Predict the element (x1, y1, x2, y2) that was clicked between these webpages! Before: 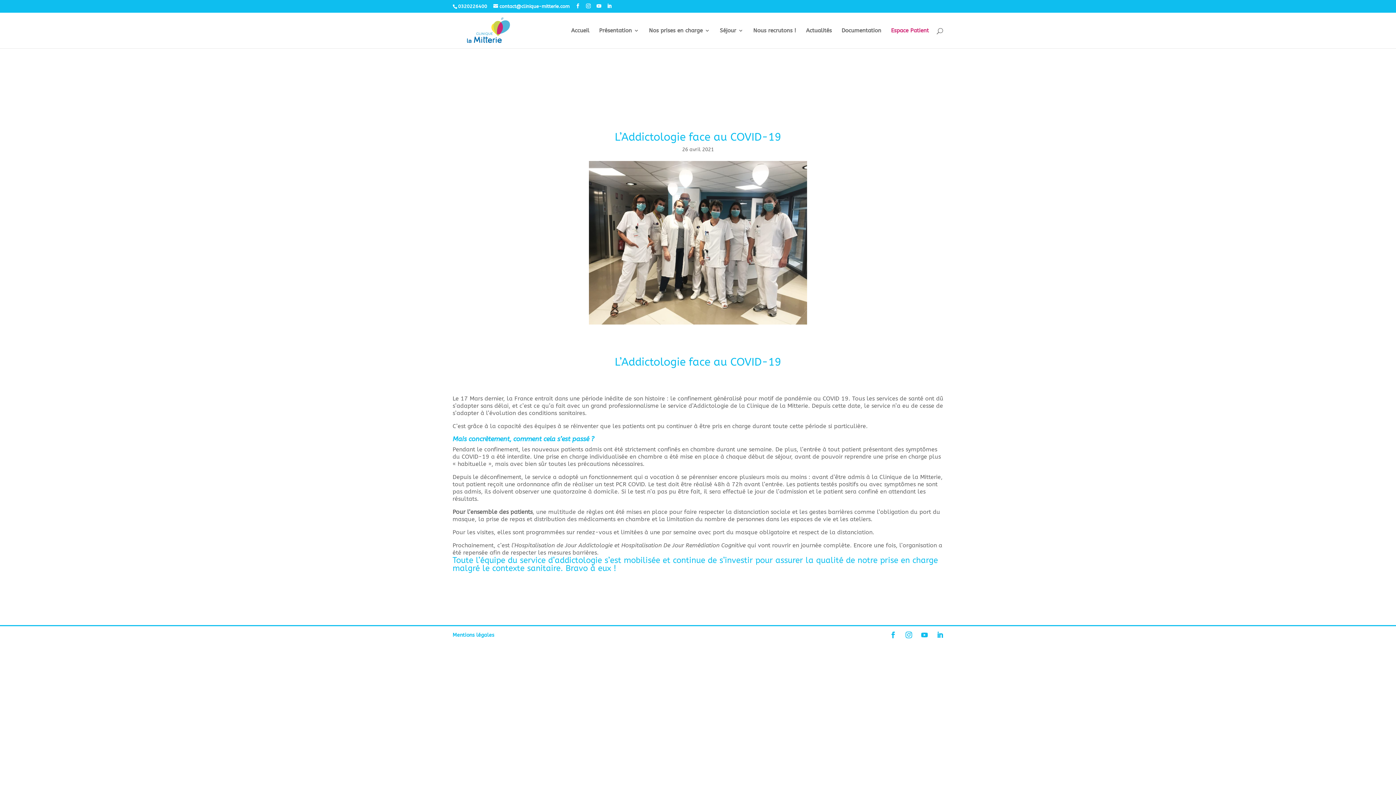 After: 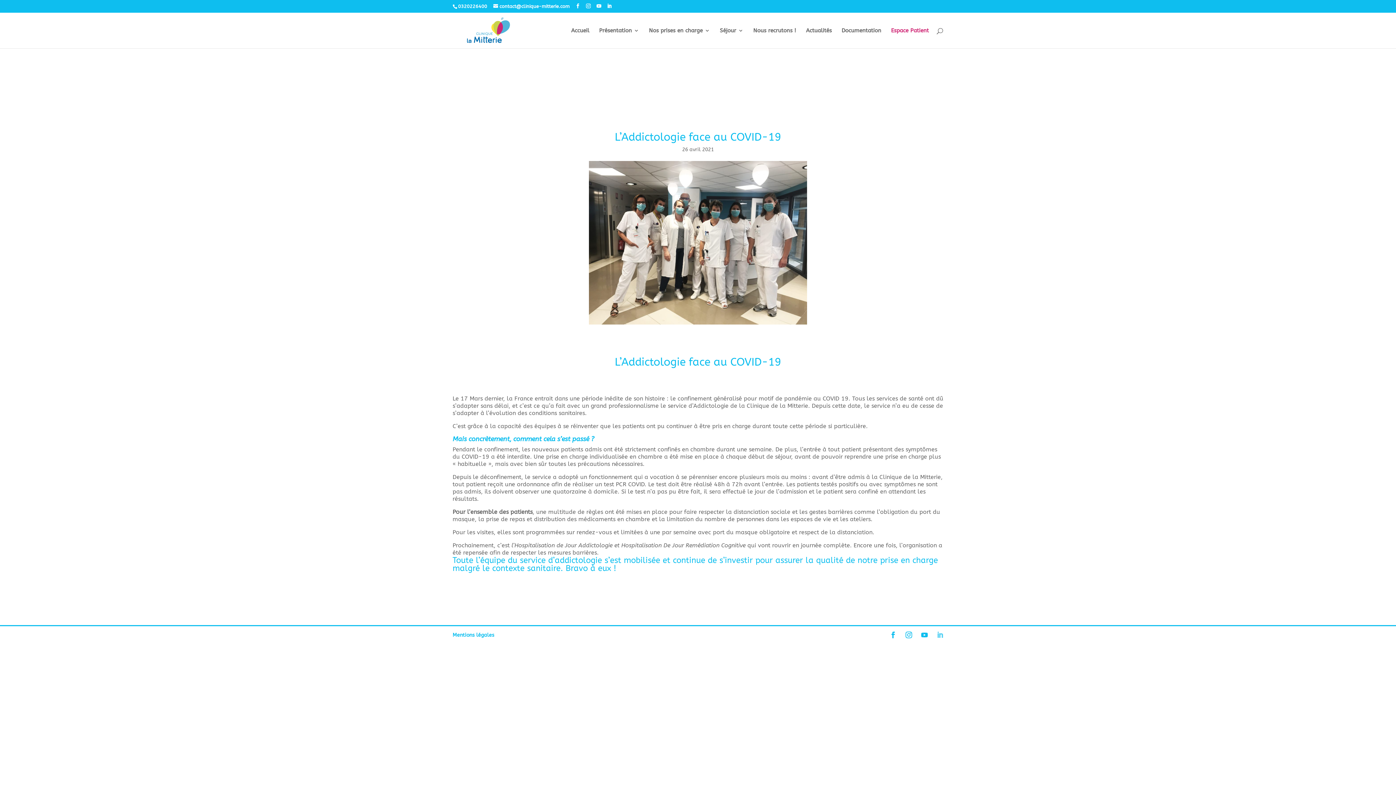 Action: bbox: (937, 632, 943, 639)